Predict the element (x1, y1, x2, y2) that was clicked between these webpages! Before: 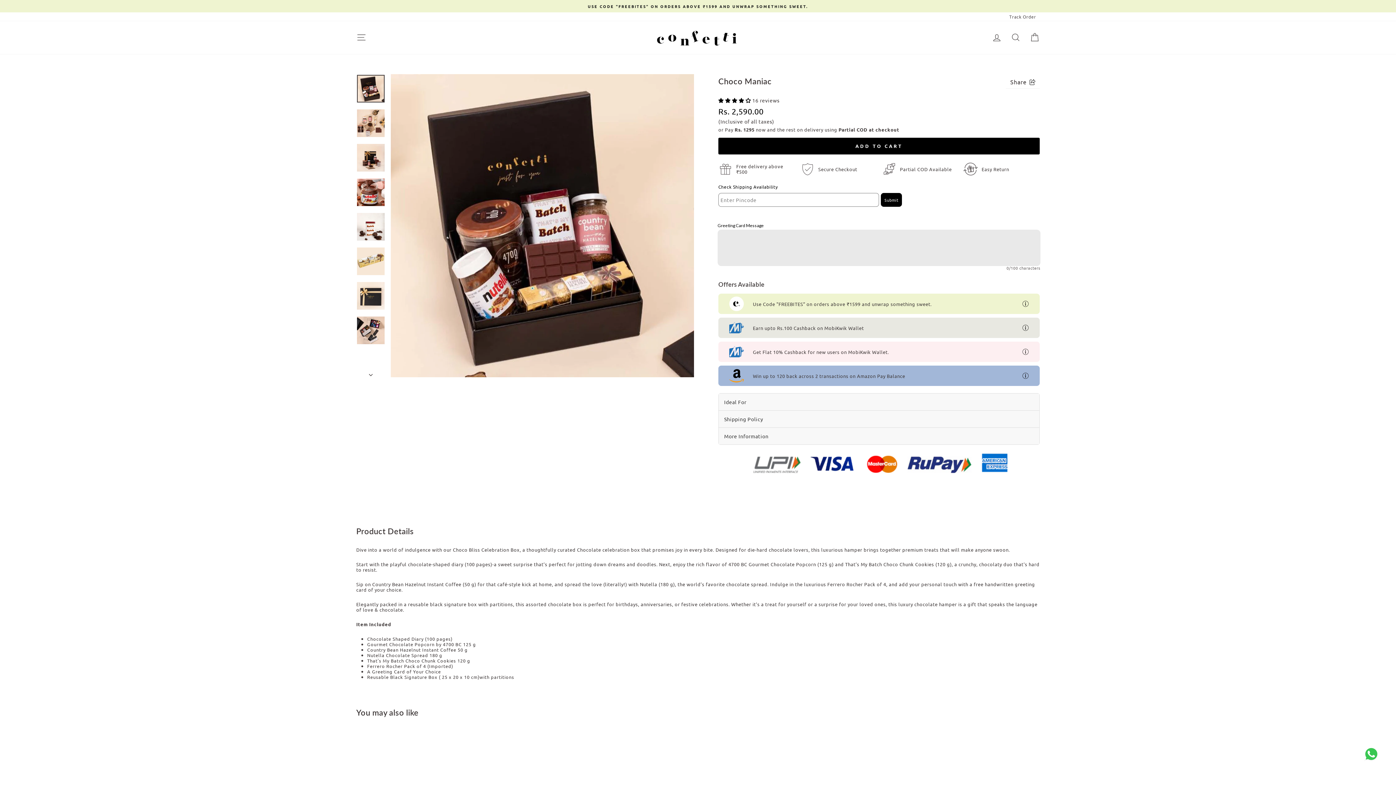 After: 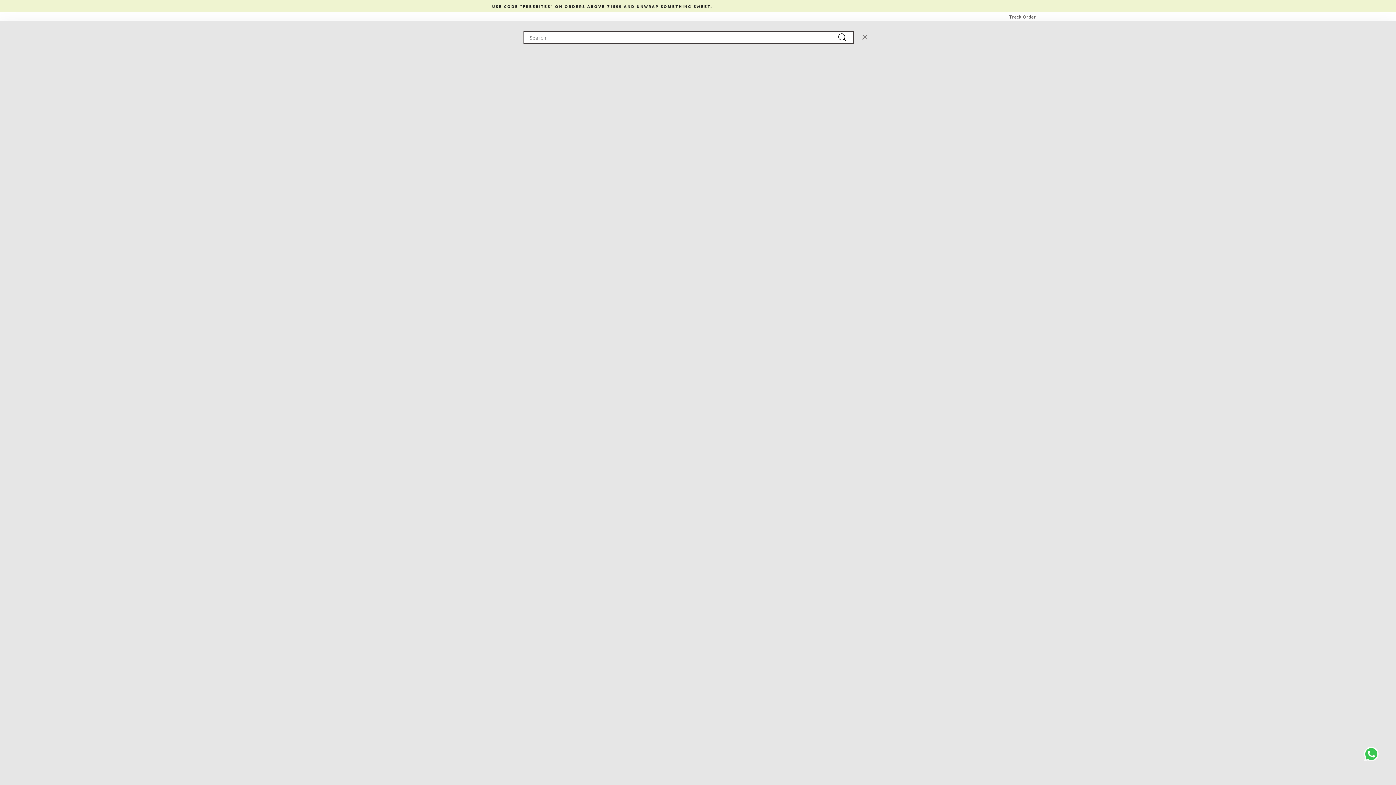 Action: label: Search bbox: (1006, 32, 1025, 42)